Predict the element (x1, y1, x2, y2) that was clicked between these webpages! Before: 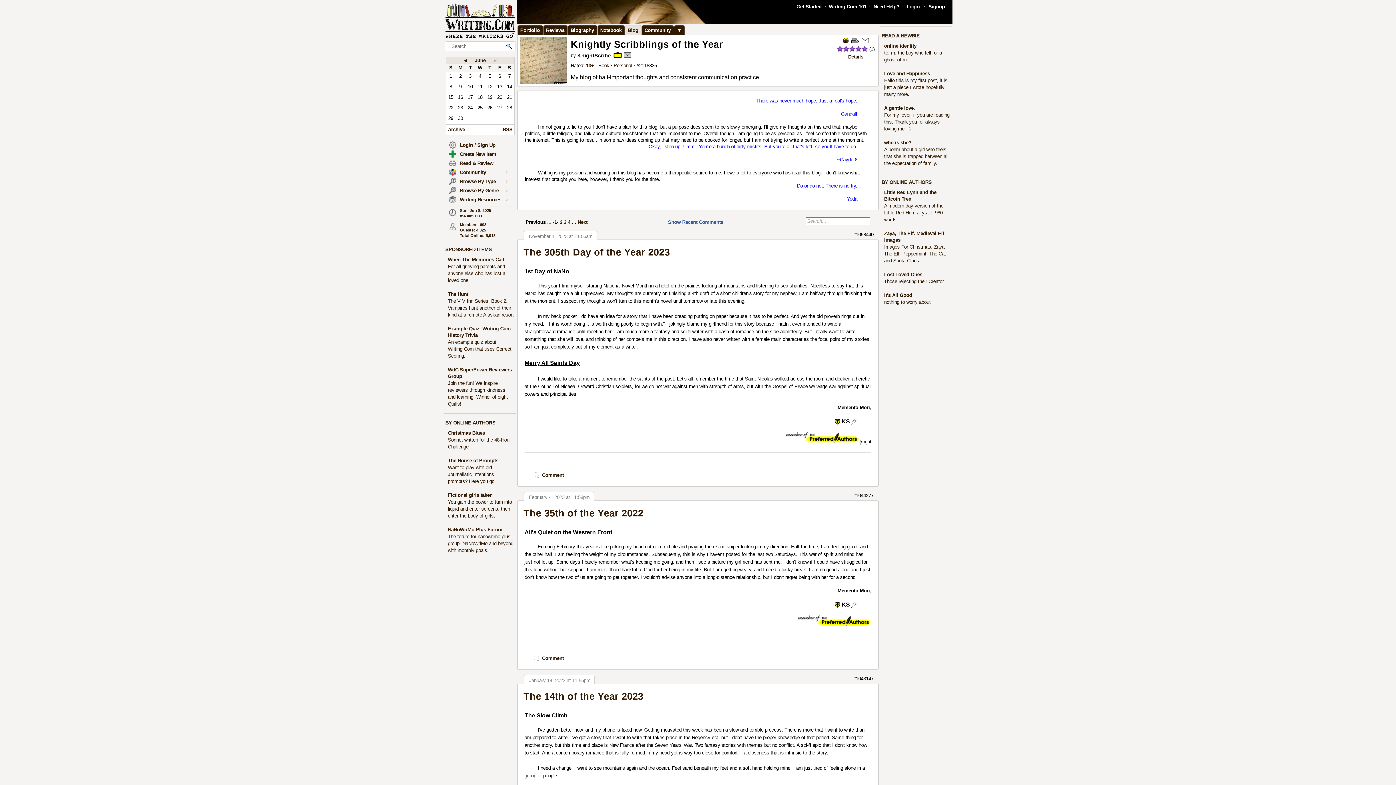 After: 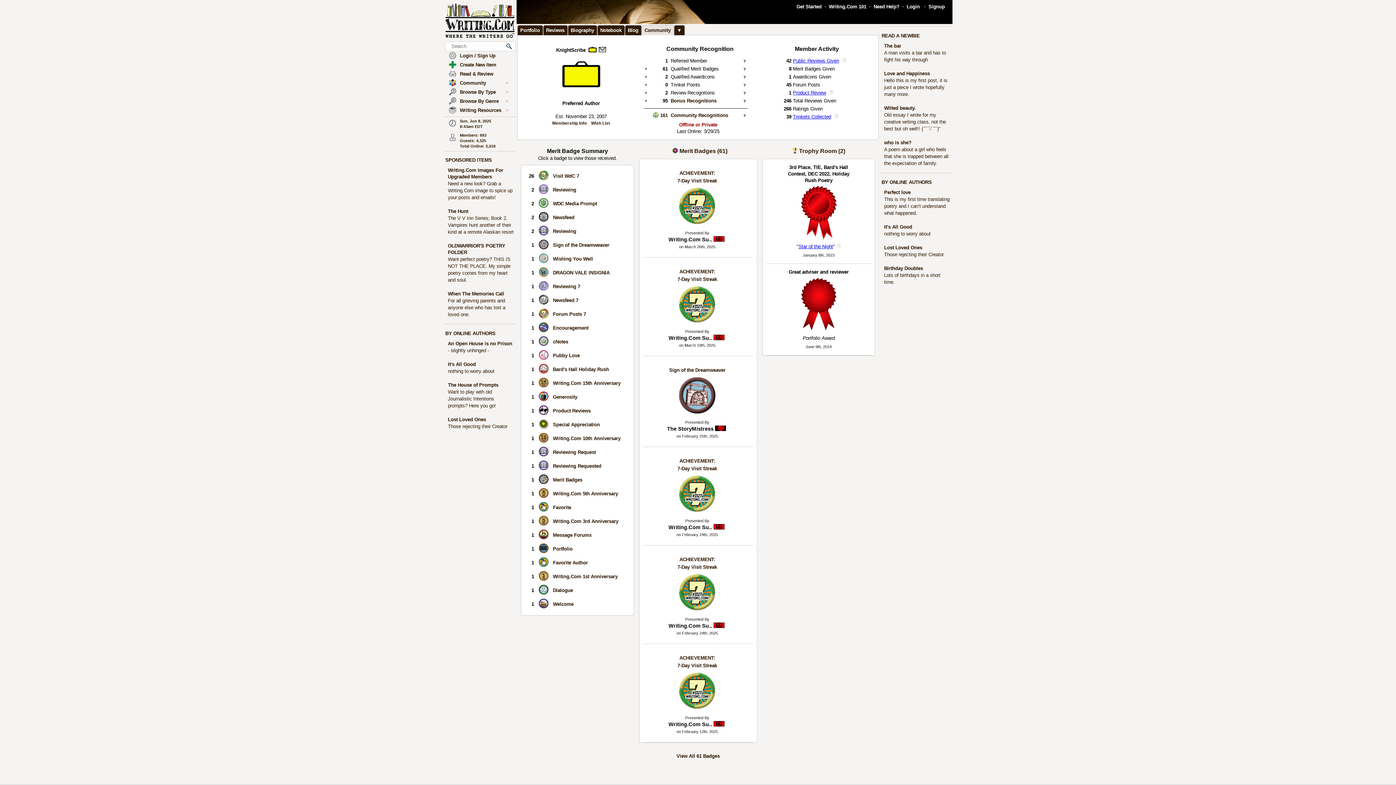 Action: label: Community bbox: (641, 25, 674, 35)